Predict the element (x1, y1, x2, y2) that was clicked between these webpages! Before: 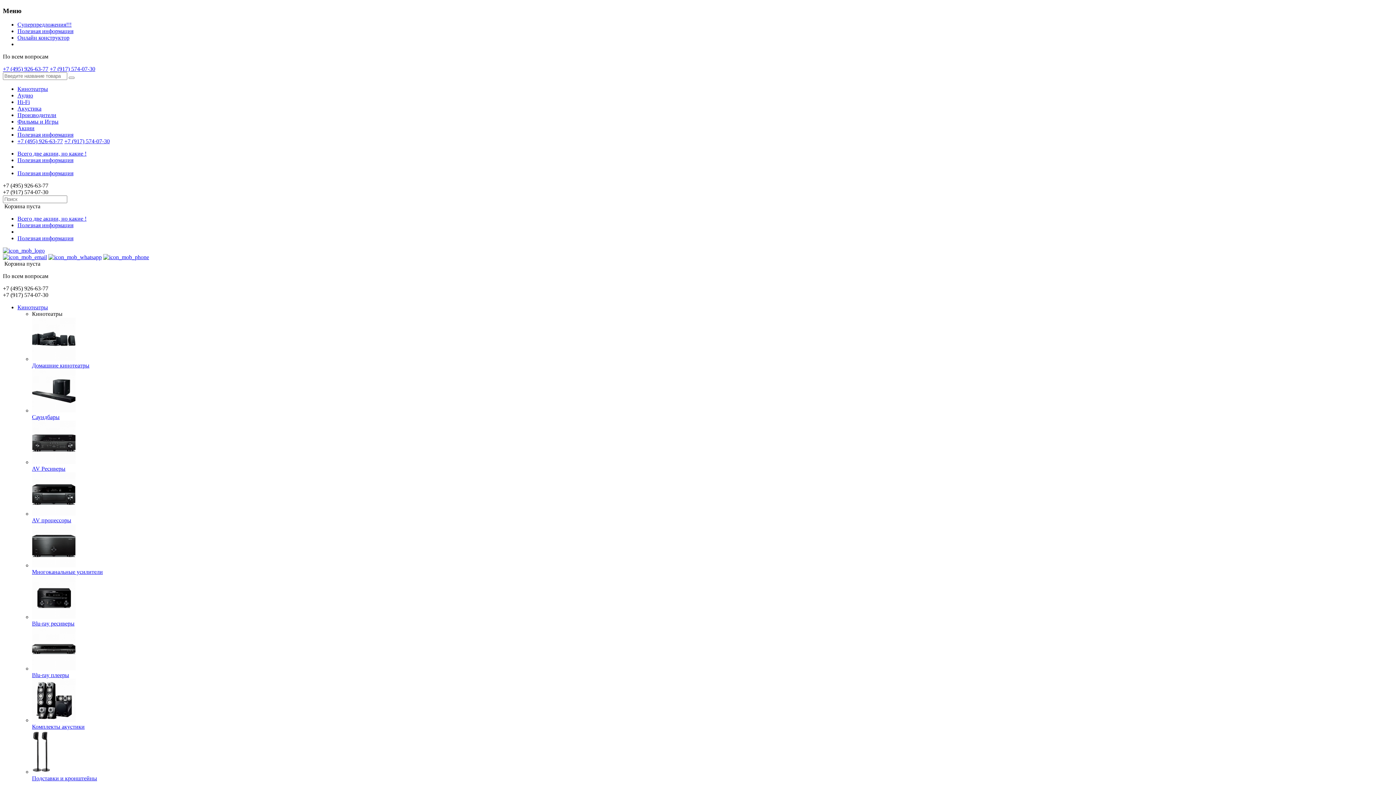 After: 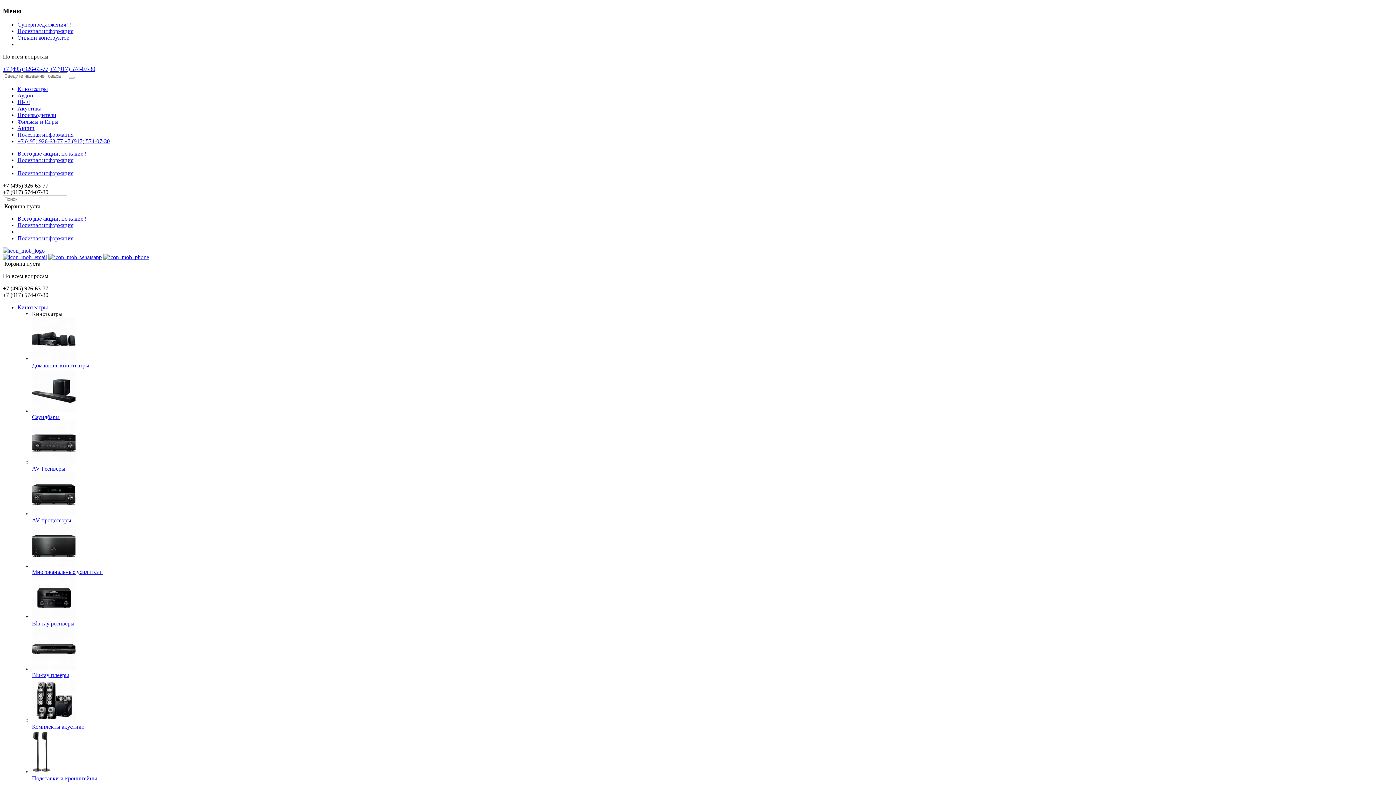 Action: bbox: (17, 215, 86, 221) label: Всего две акции, но какие !